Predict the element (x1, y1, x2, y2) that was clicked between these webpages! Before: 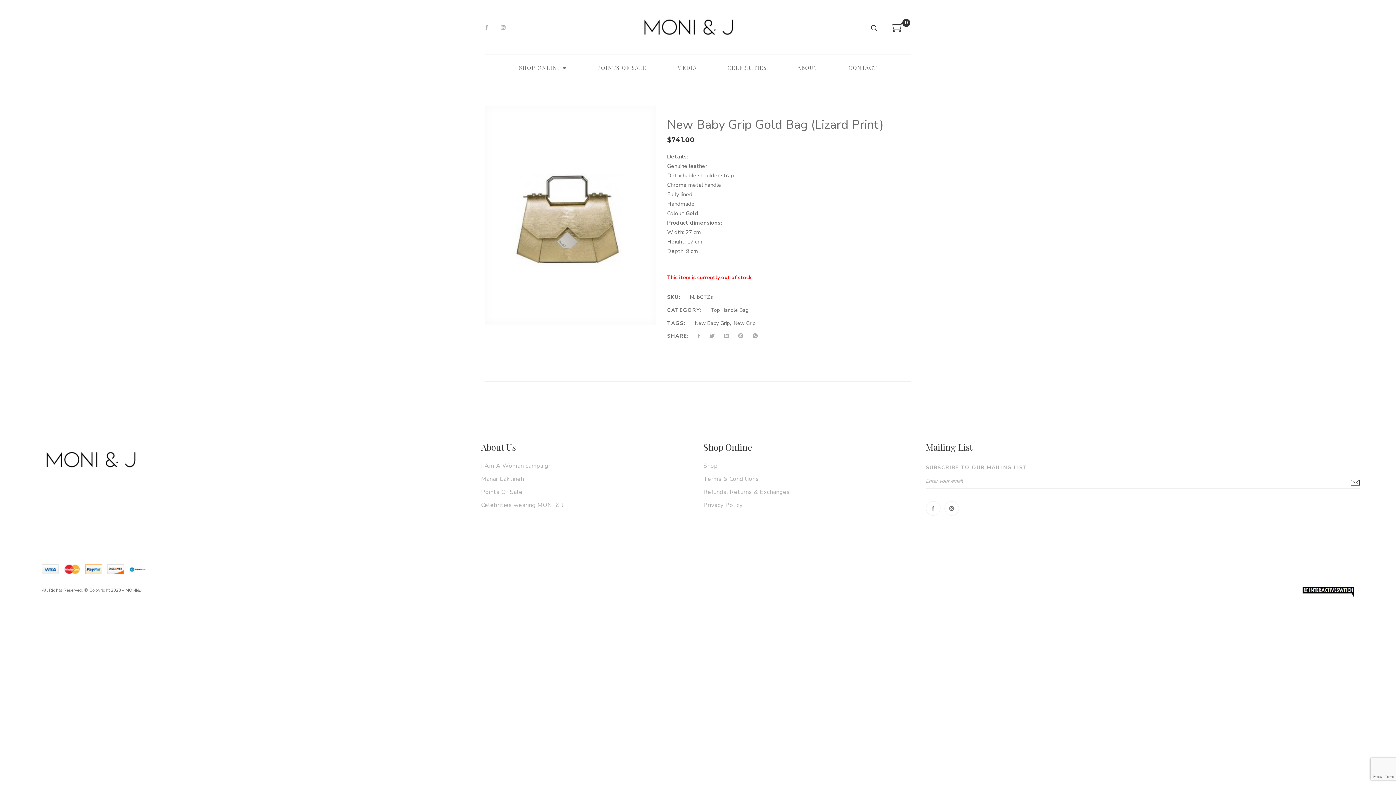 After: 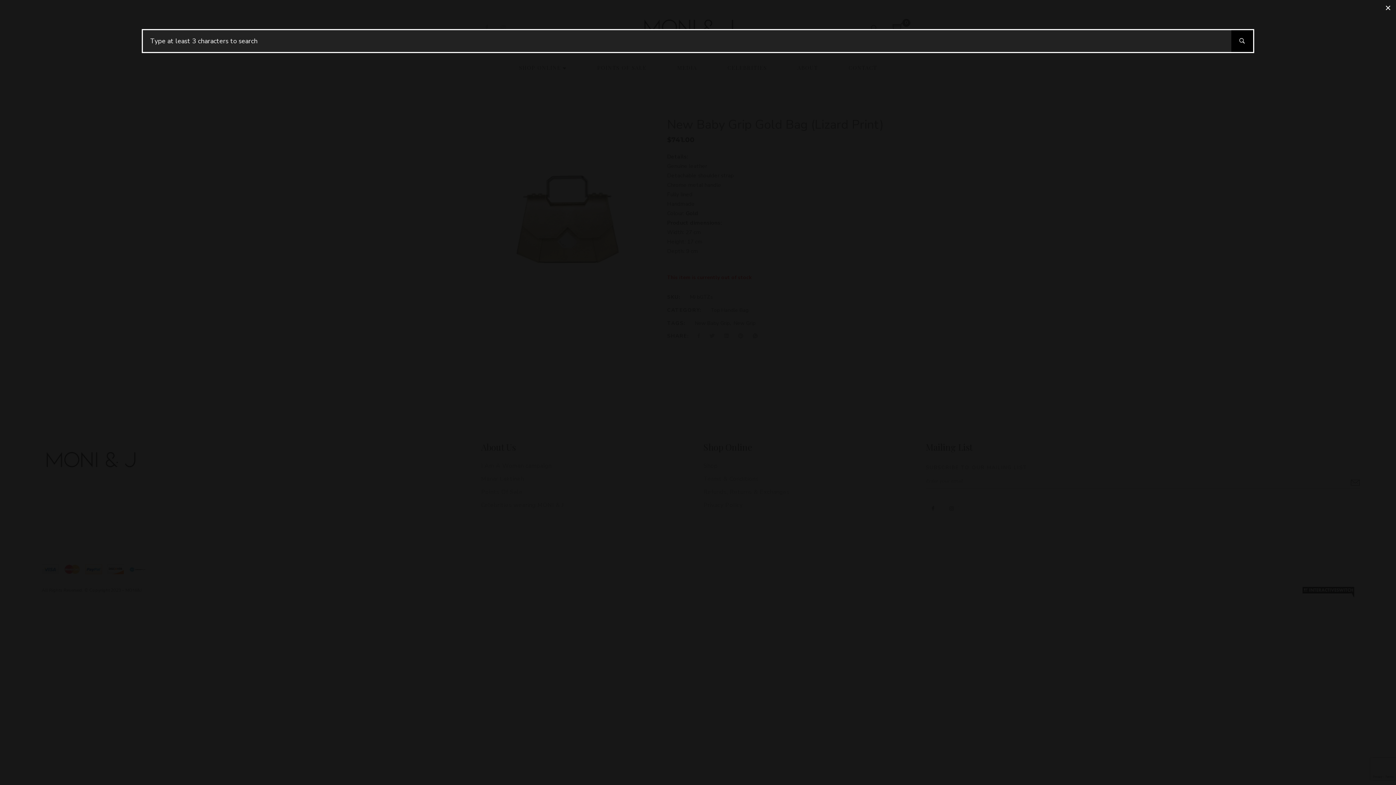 Action: bbox: (871, 22, 877, 34)